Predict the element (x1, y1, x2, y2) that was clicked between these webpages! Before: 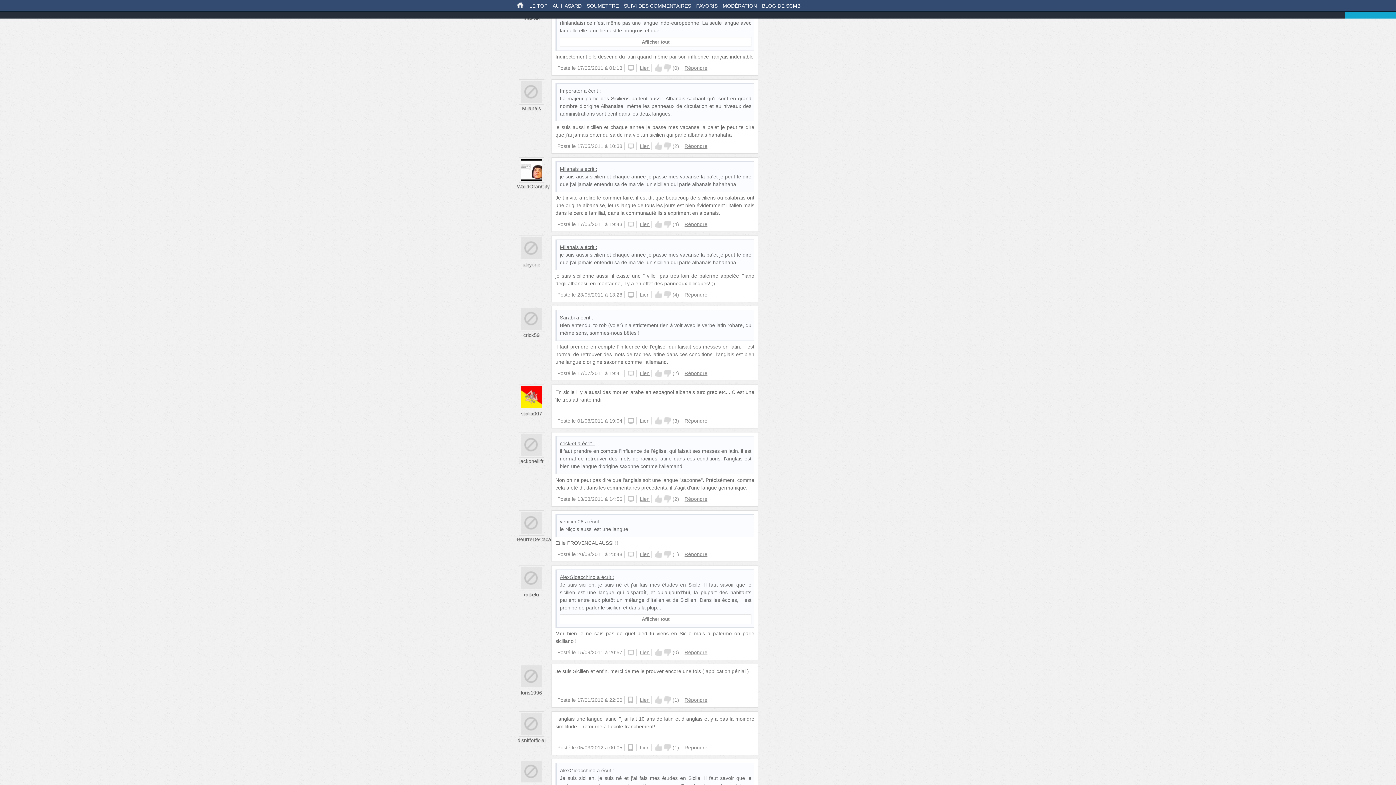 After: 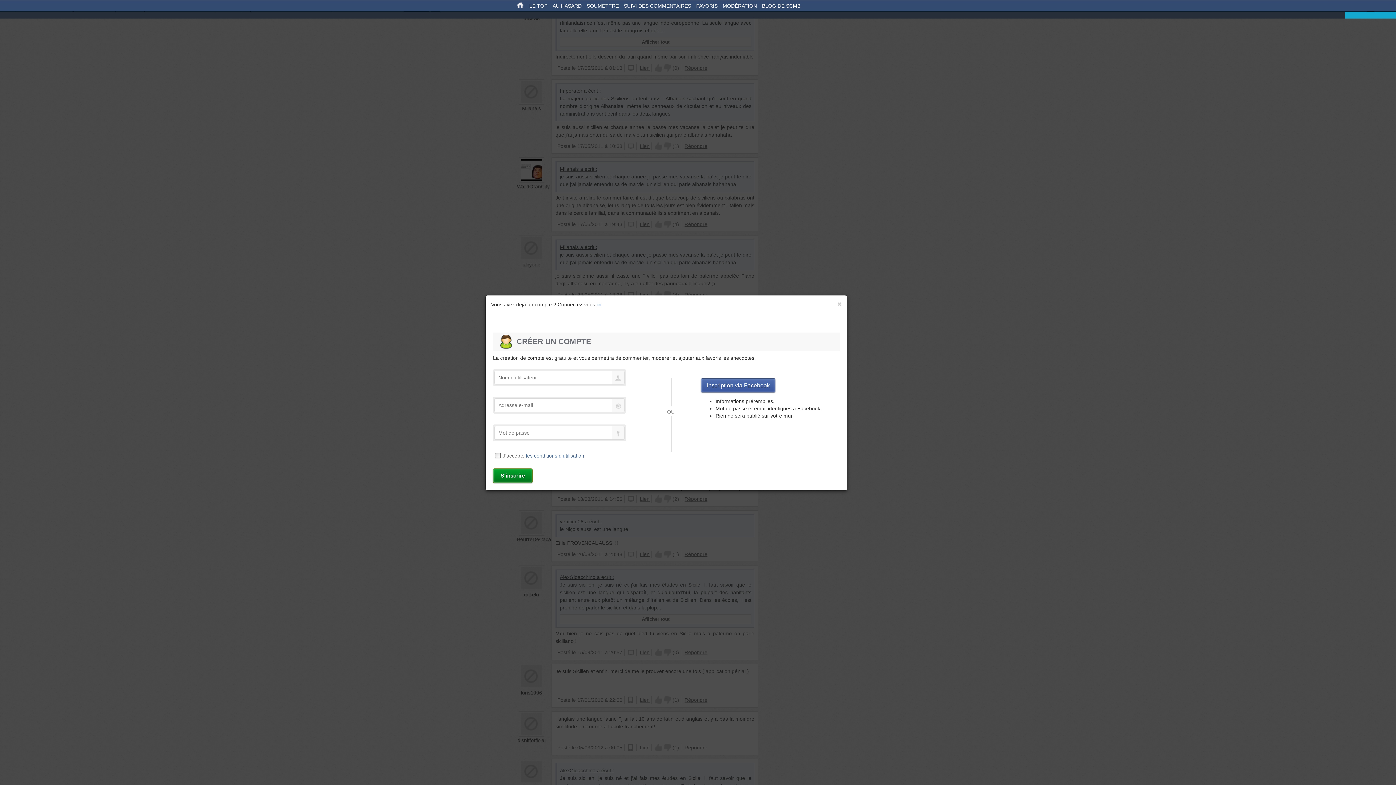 Action: label: Down bbox: (664, 142, 671, 149)